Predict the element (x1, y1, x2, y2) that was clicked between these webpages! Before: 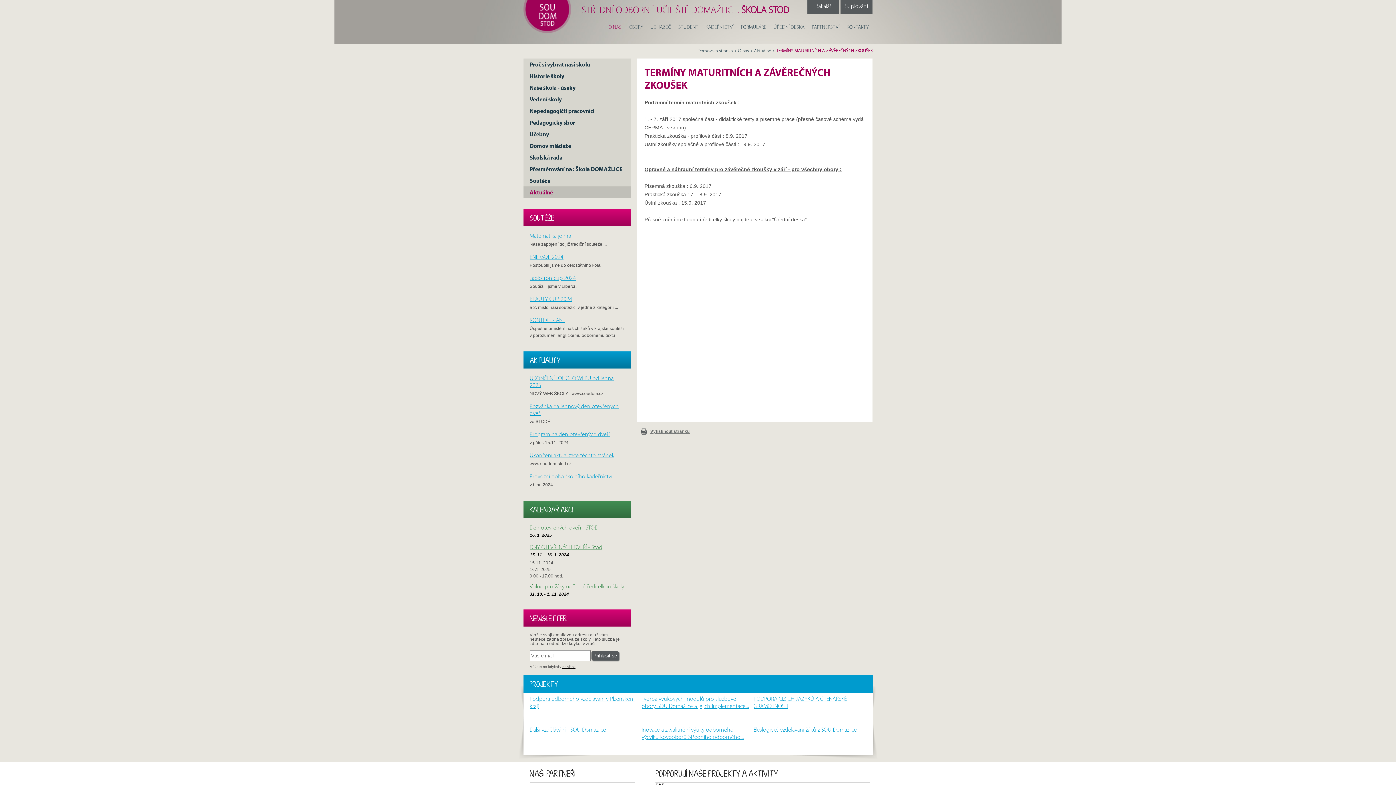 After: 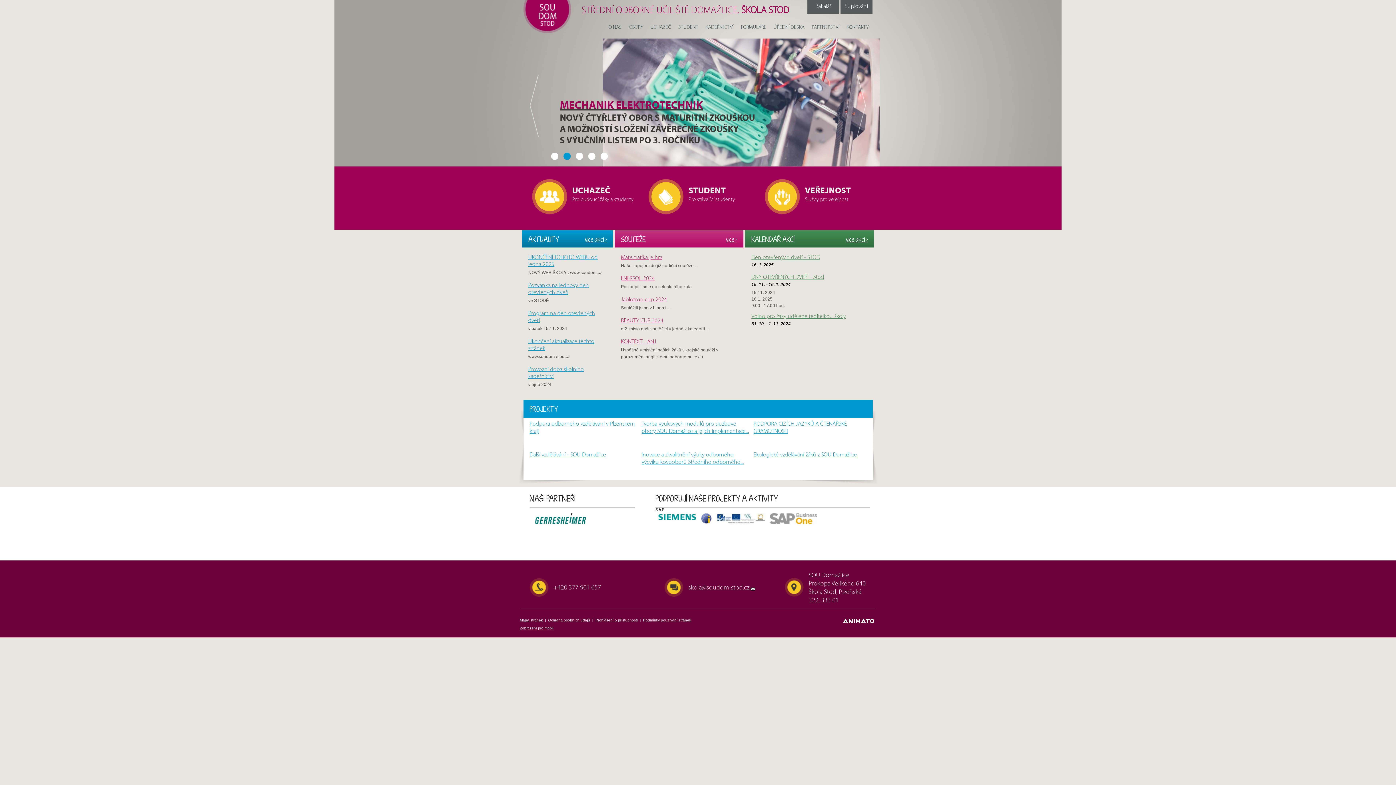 Action: bbox: (523, 14, 571, 18)